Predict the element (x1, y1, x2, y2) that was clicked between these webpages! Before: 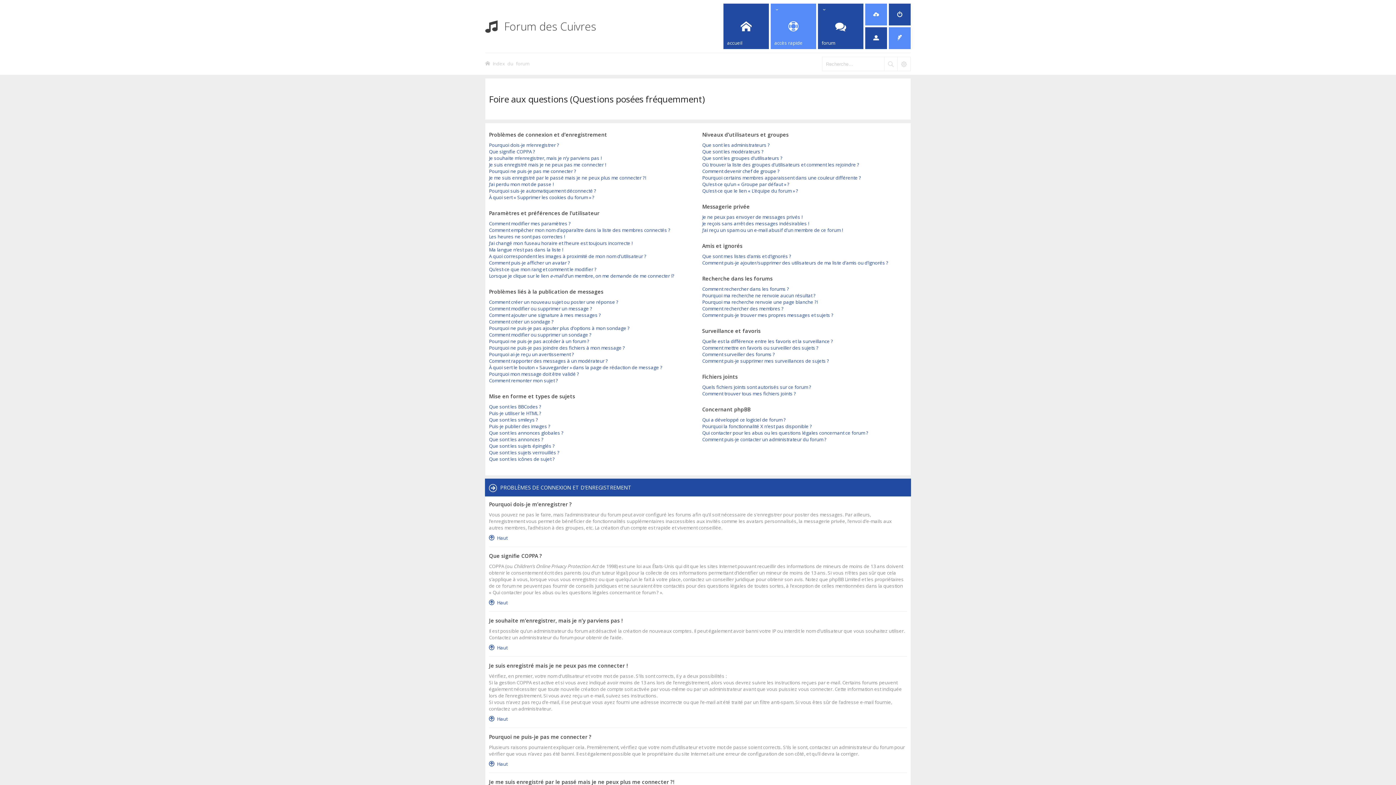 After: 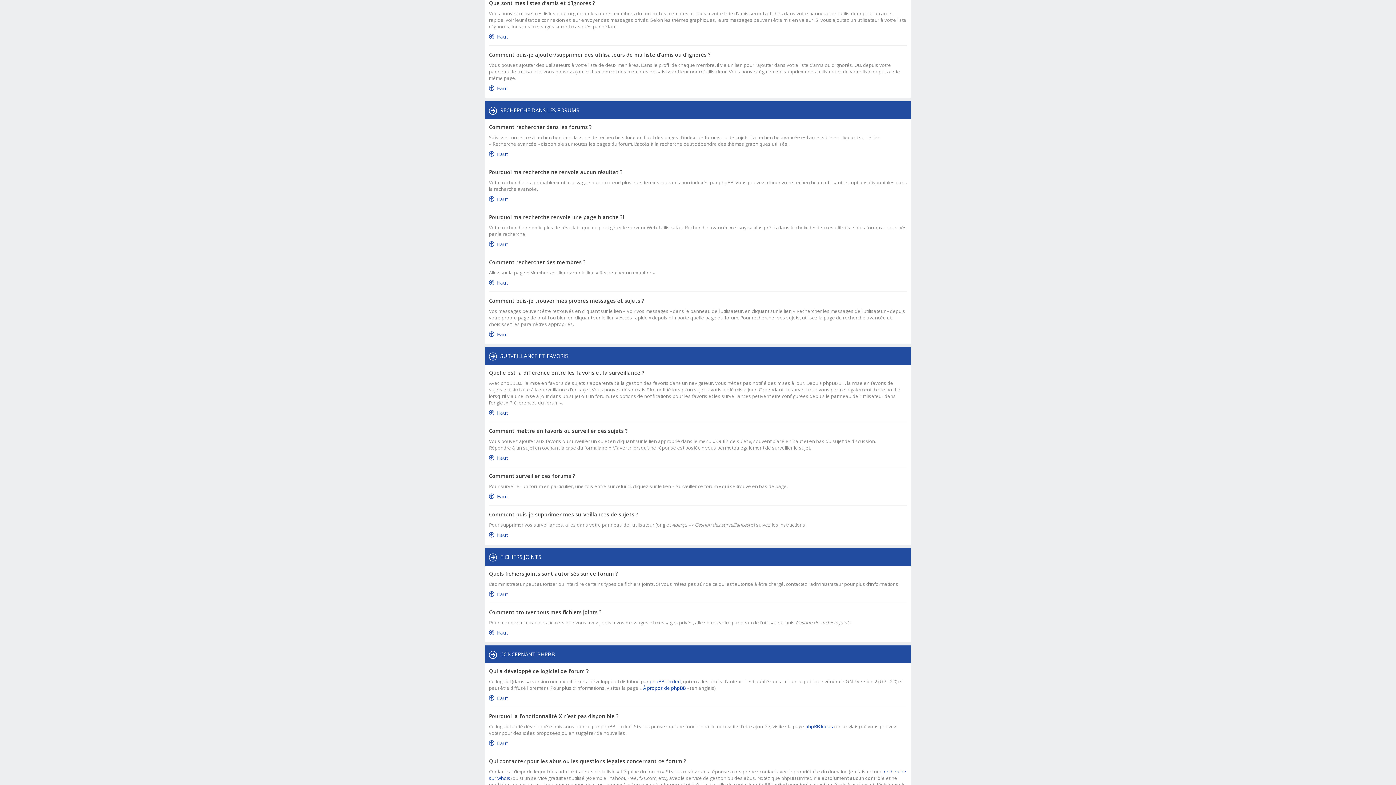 Action: label: Que sont mes listes d’amis et d’ignorés ? bbox: (702, 253, 791, 259)